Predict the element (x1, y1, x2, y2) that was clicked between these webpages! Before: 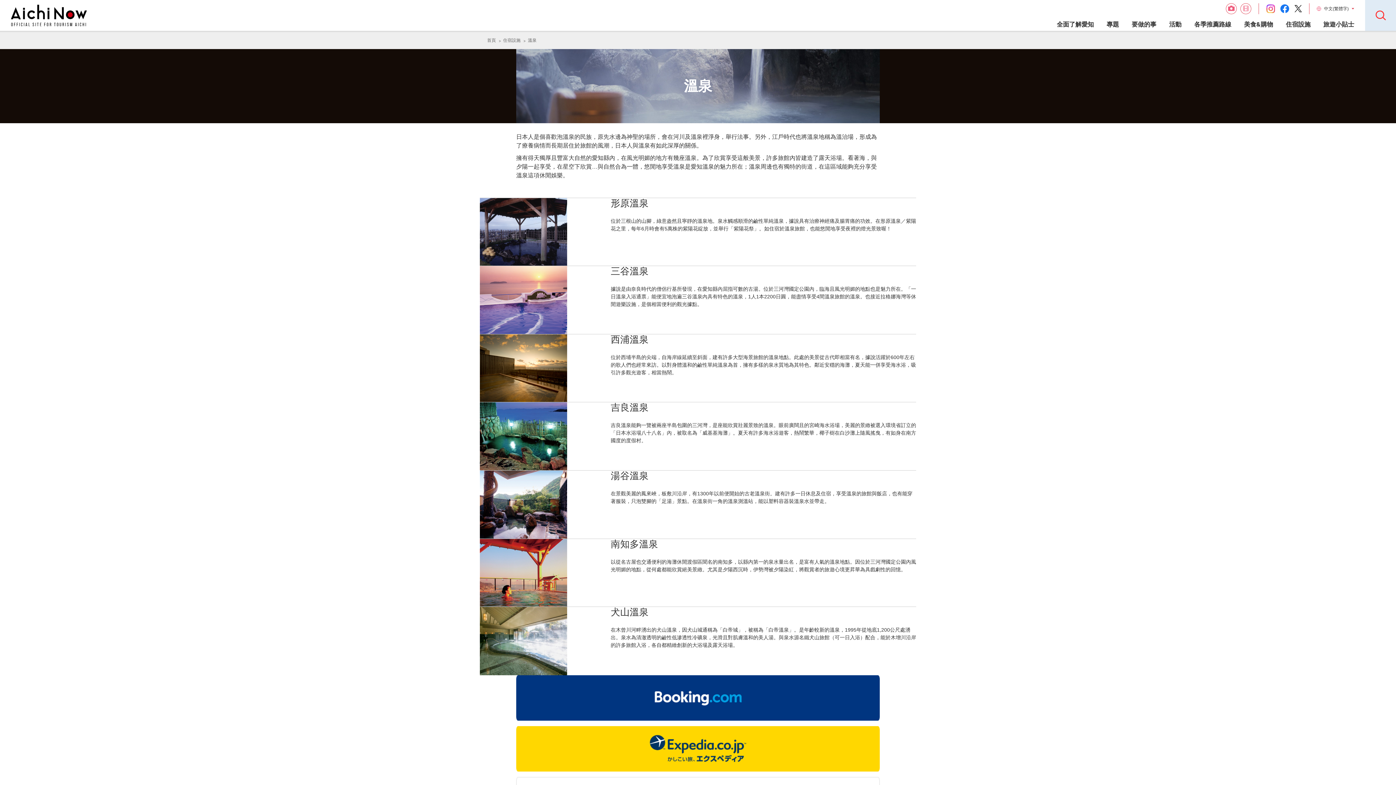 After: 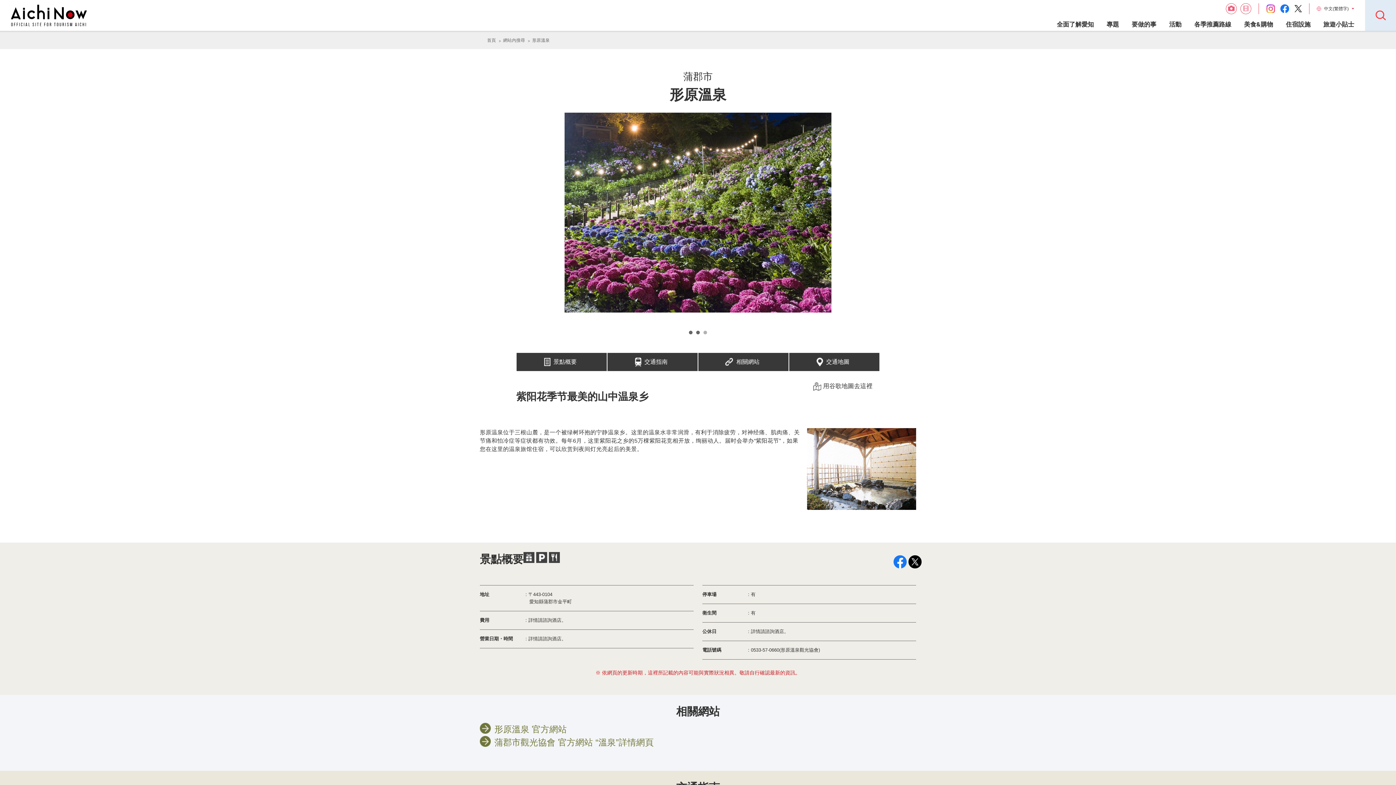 Action: label: 形原溫泉 bbox: (610, 197, 648, 208)